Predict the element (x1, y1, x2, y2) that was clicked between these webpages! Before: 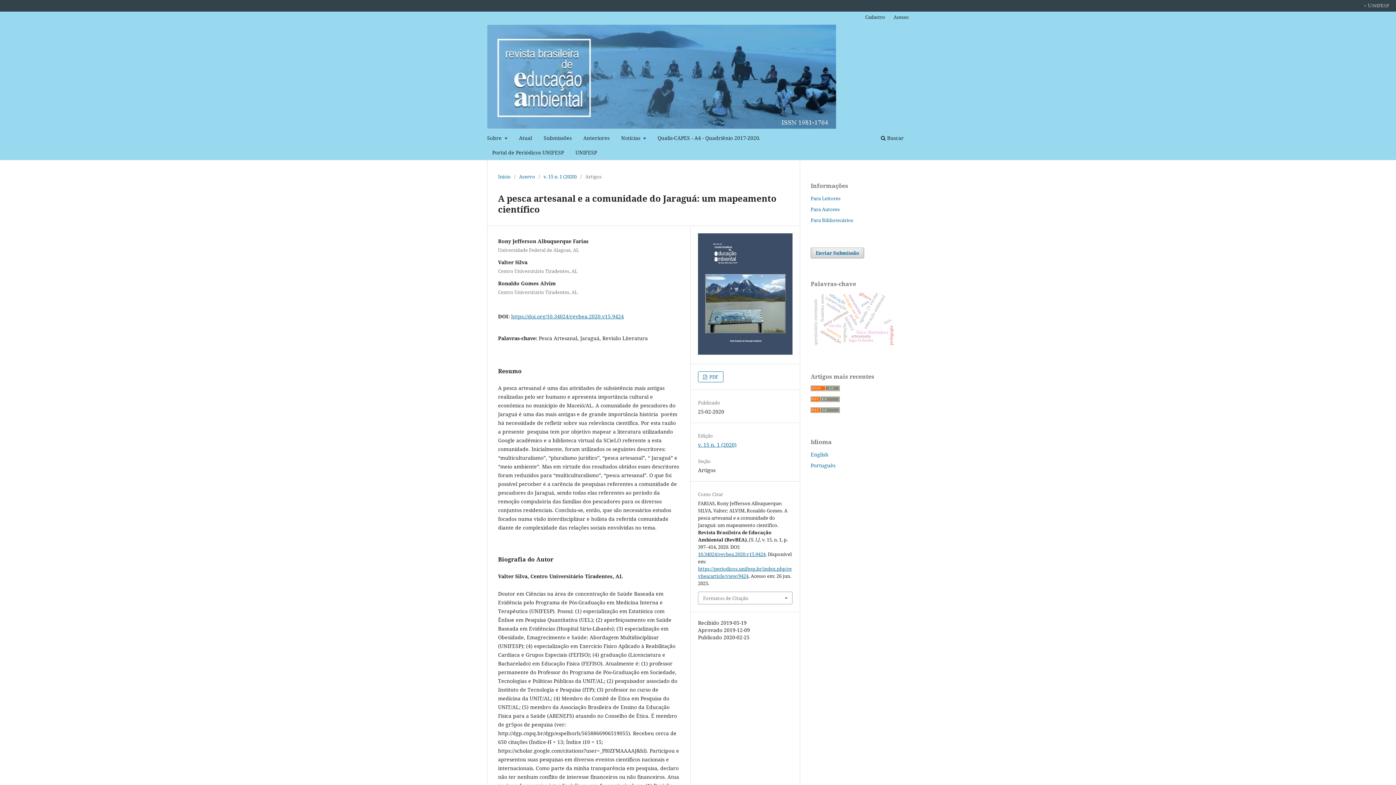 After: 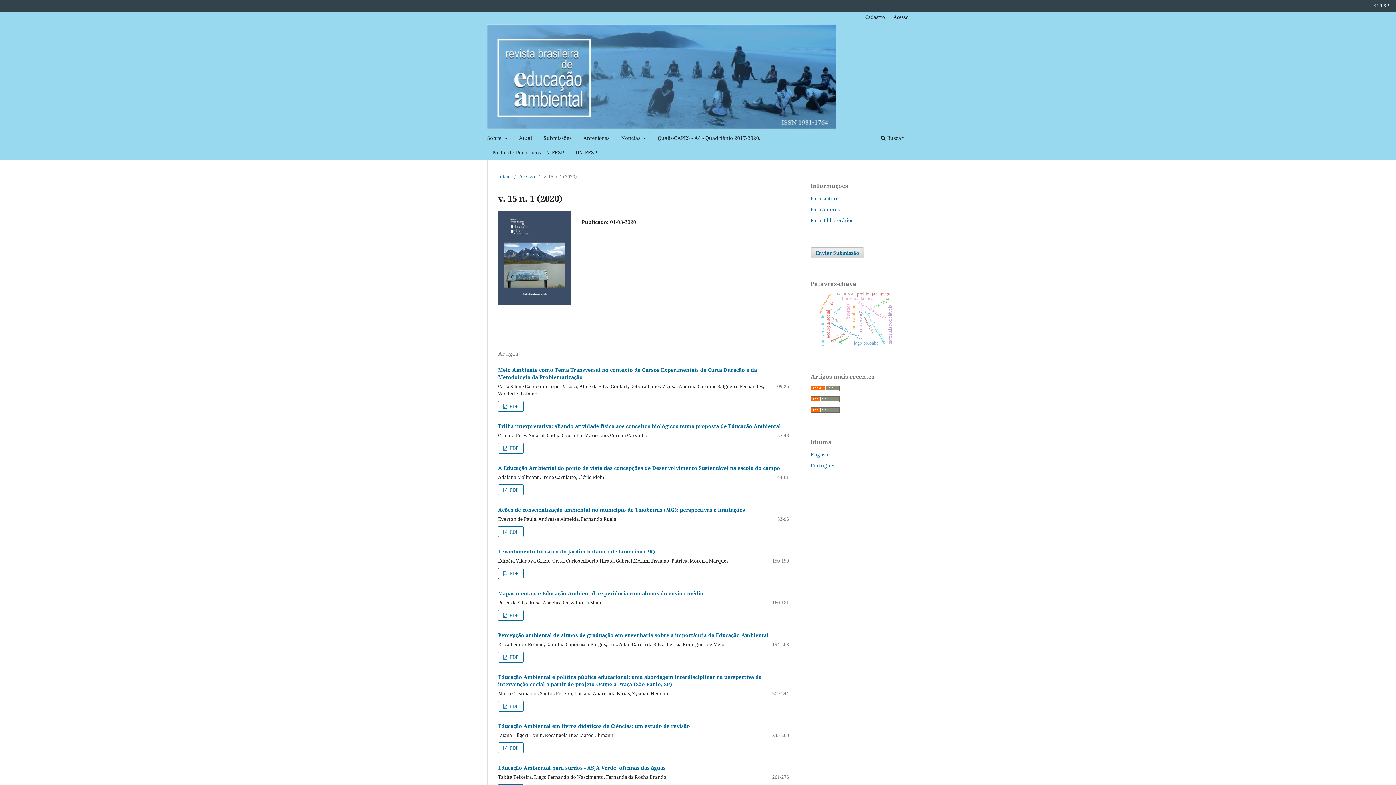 Action: bbox: (543, 173, 577, 180) label: v. 15 n. 1 (2020)